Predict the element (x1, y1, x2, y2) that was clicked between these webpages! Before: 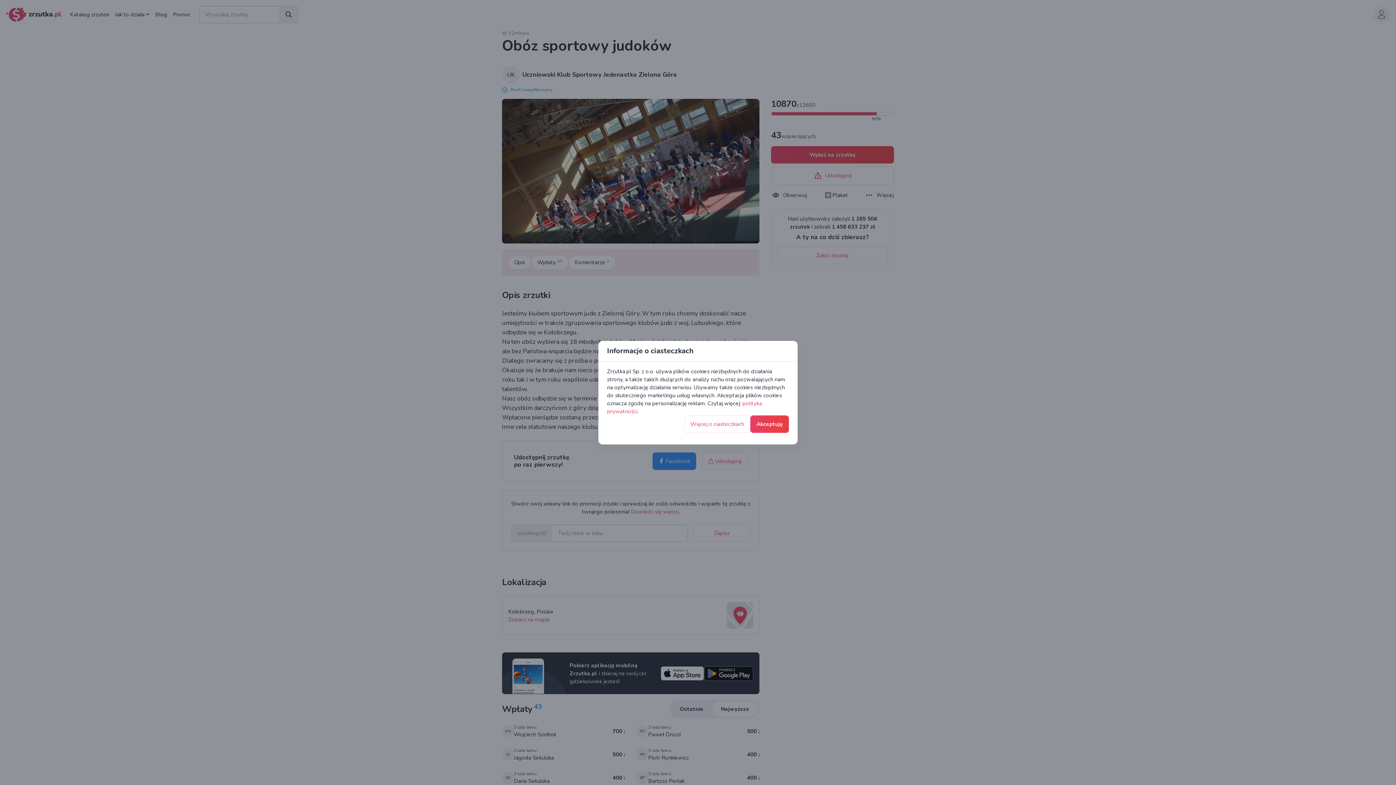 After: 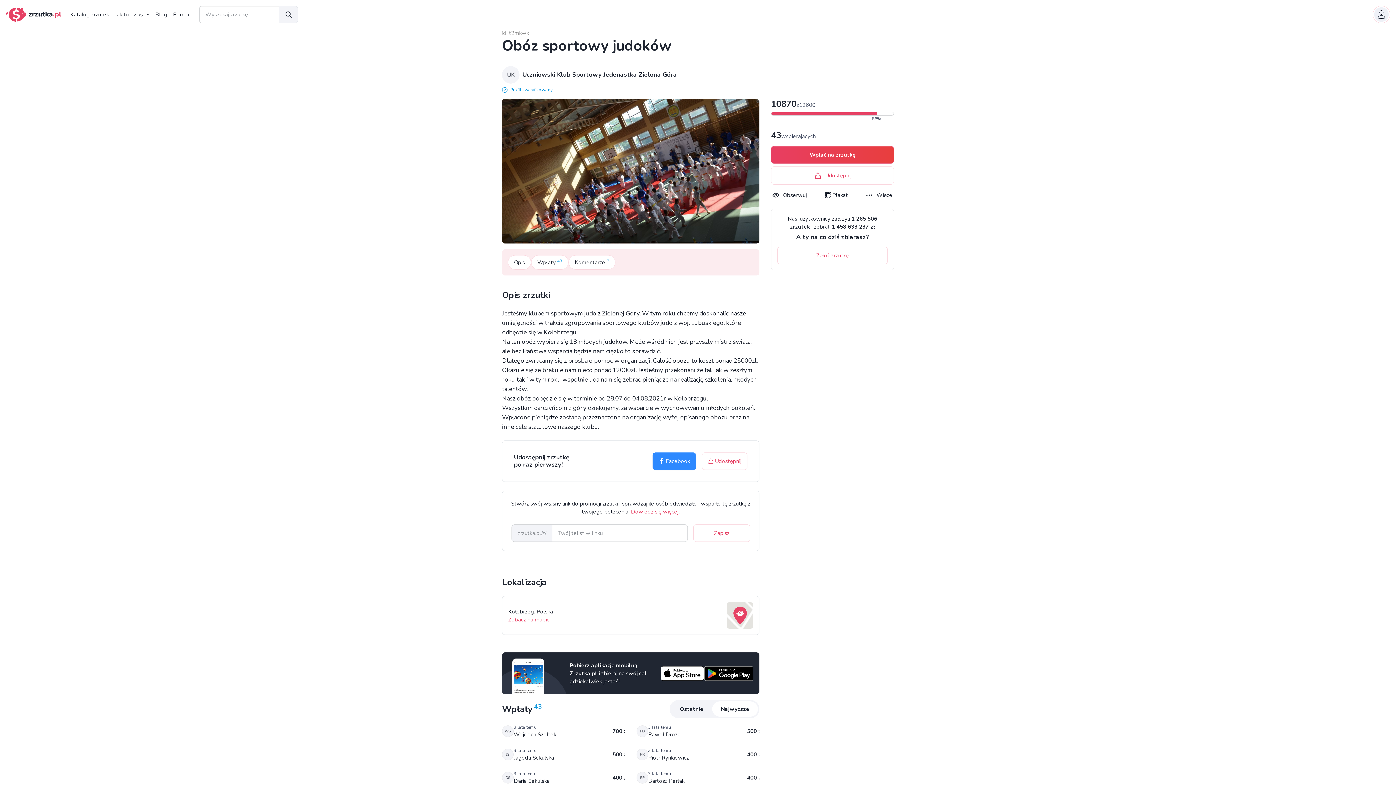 Action: label: Akceptuję bbox: (750, 415, 789, 432)